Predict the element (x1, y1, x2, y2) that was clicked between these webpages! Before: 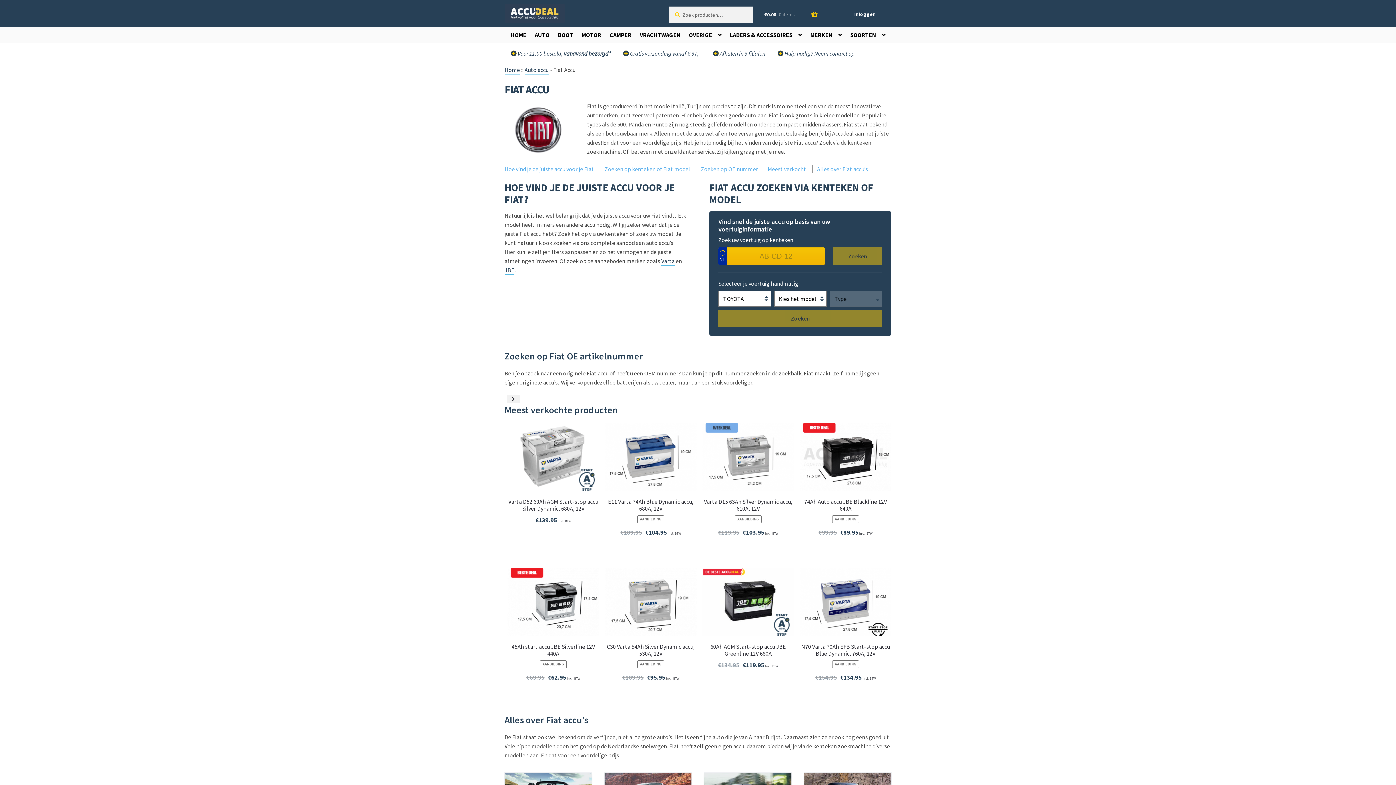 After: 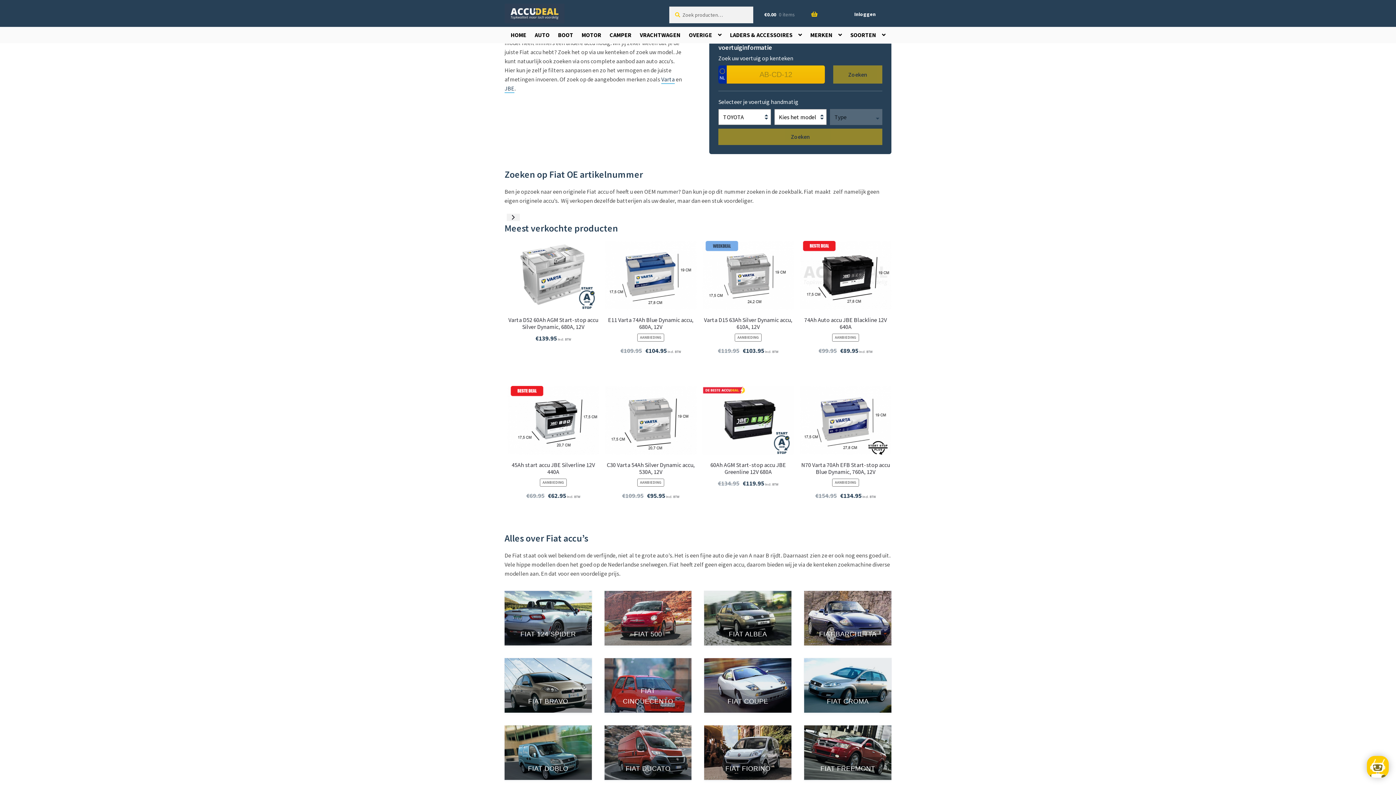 Action: label: Hoe vind je de juiste accu voor je Fiat bbox: (504, 165, 594, 172)